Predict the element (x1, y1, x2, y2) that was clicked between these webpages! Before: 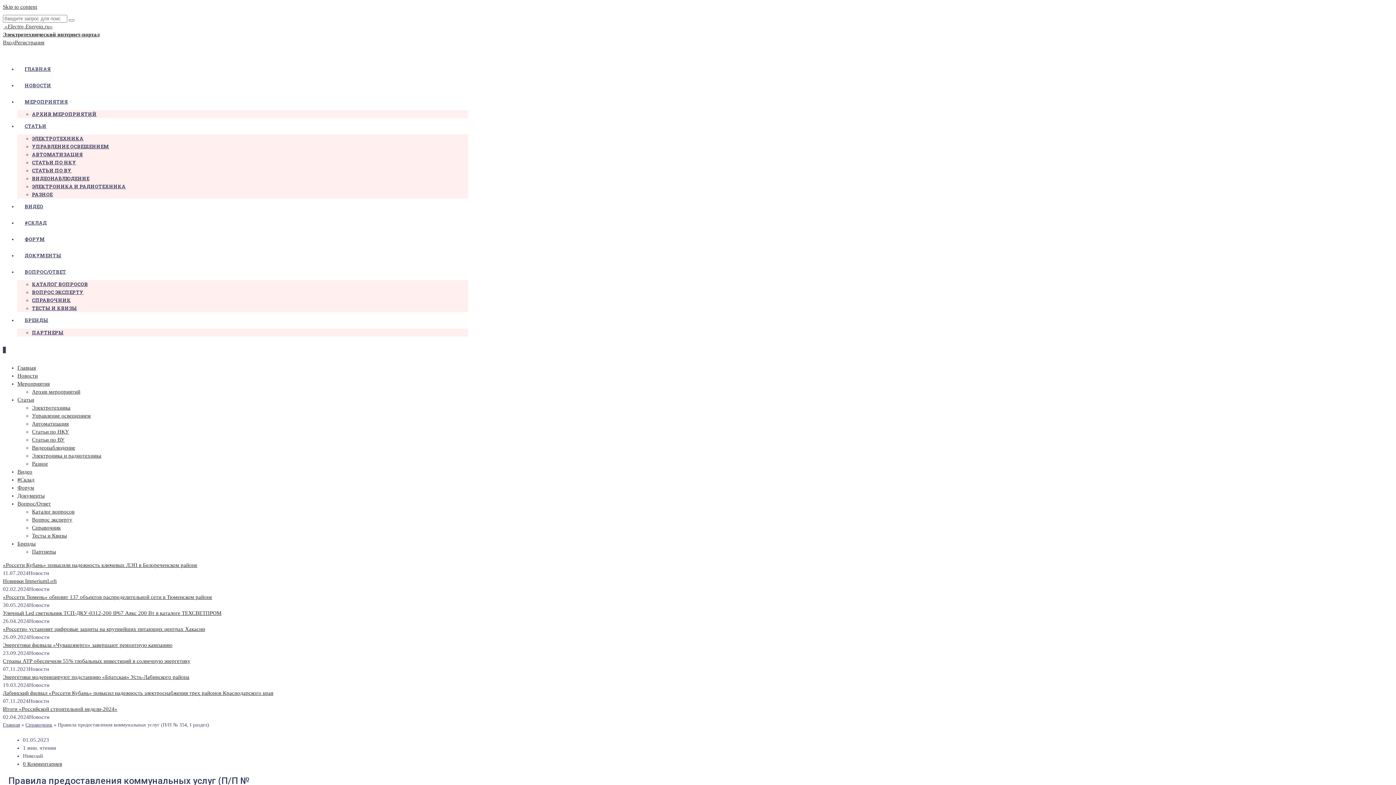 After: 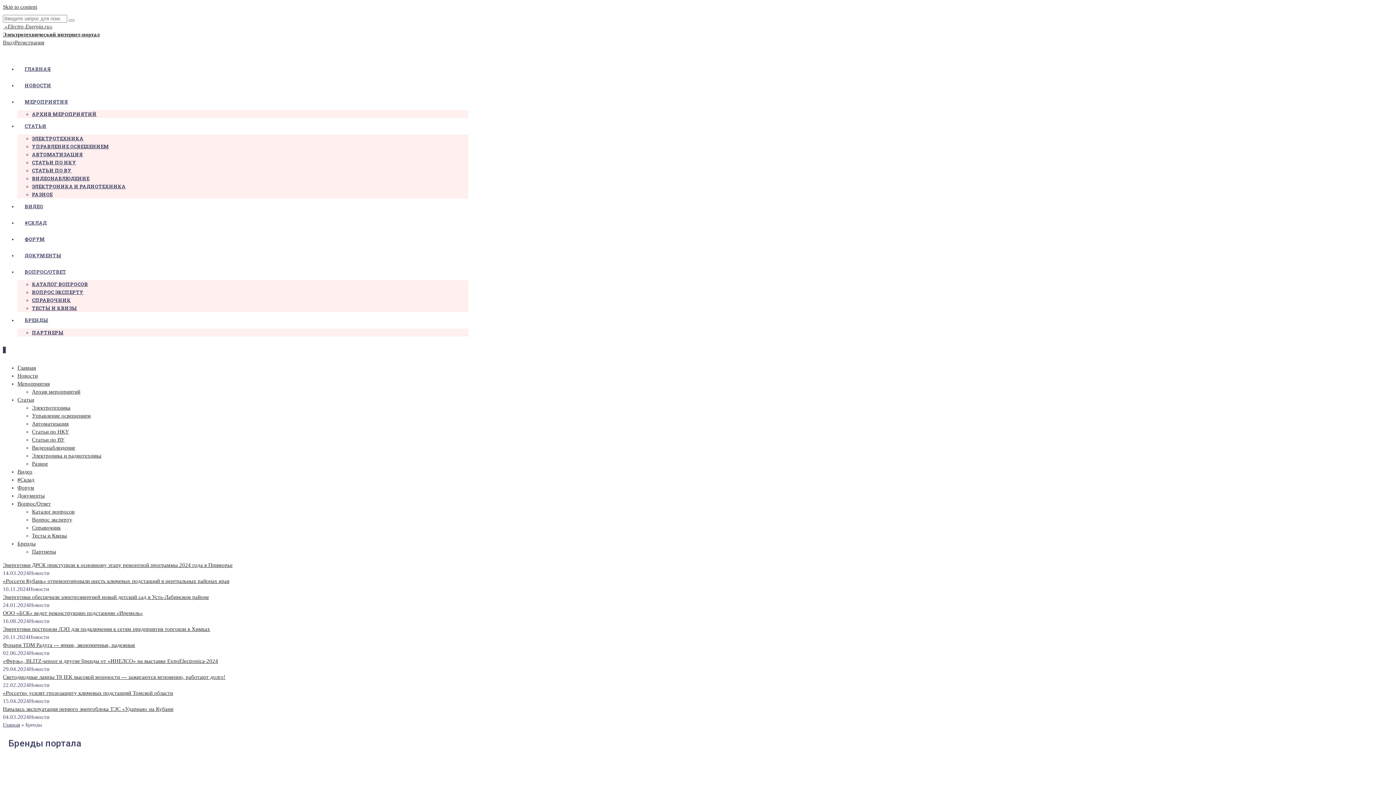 Action: bbox: (17, 317, 55, 323) label: БРЕНДЫ